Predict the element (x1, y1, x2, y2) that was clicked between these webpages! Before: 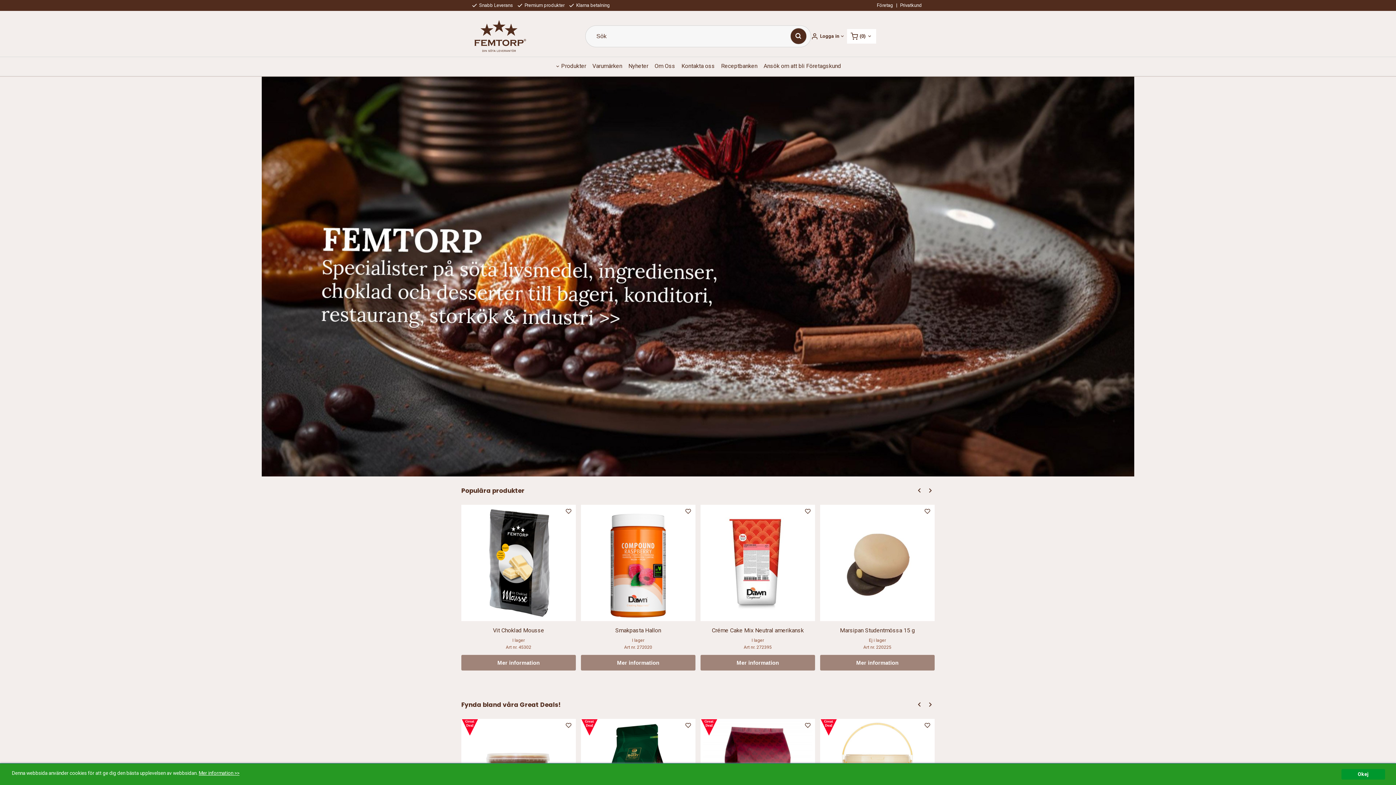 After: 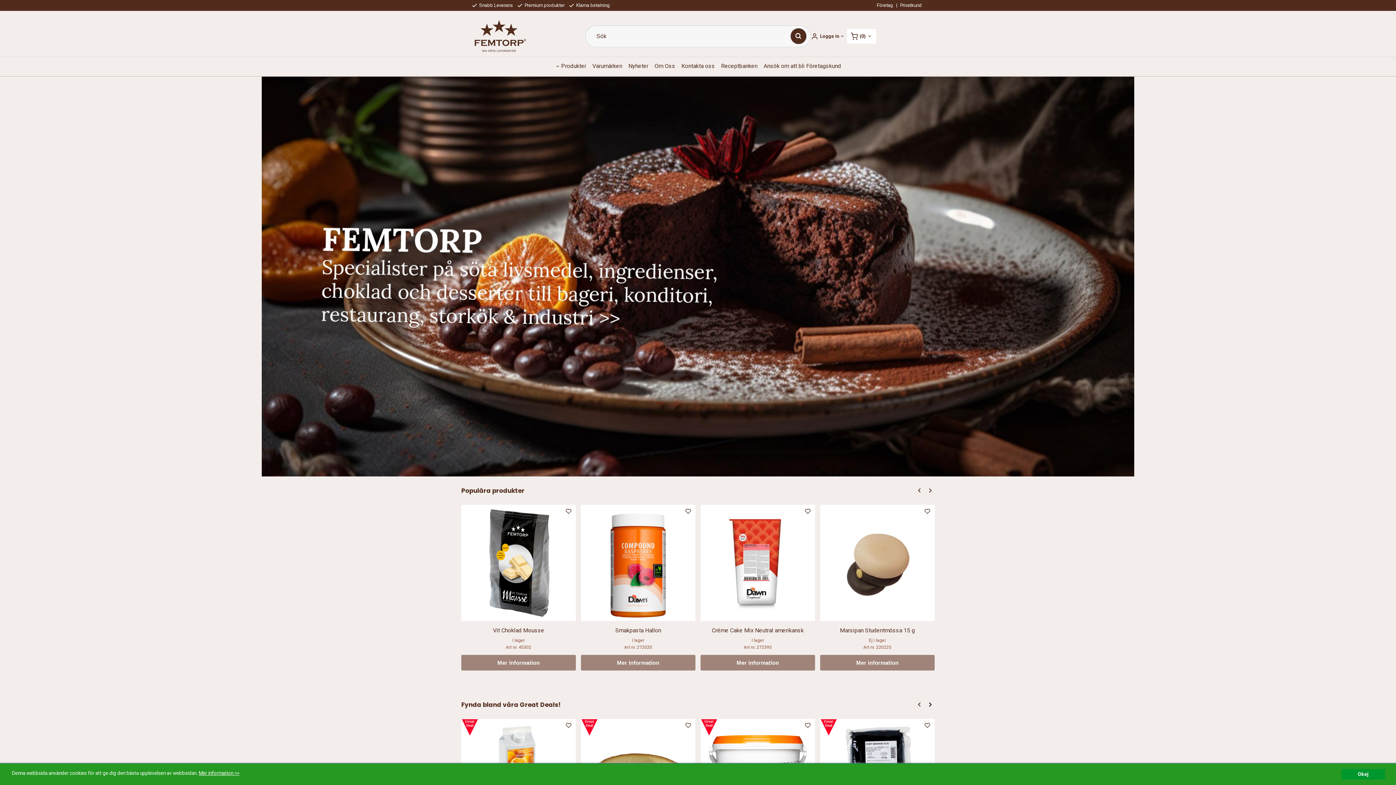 Action: bbox: (926, 698, 934, 712)